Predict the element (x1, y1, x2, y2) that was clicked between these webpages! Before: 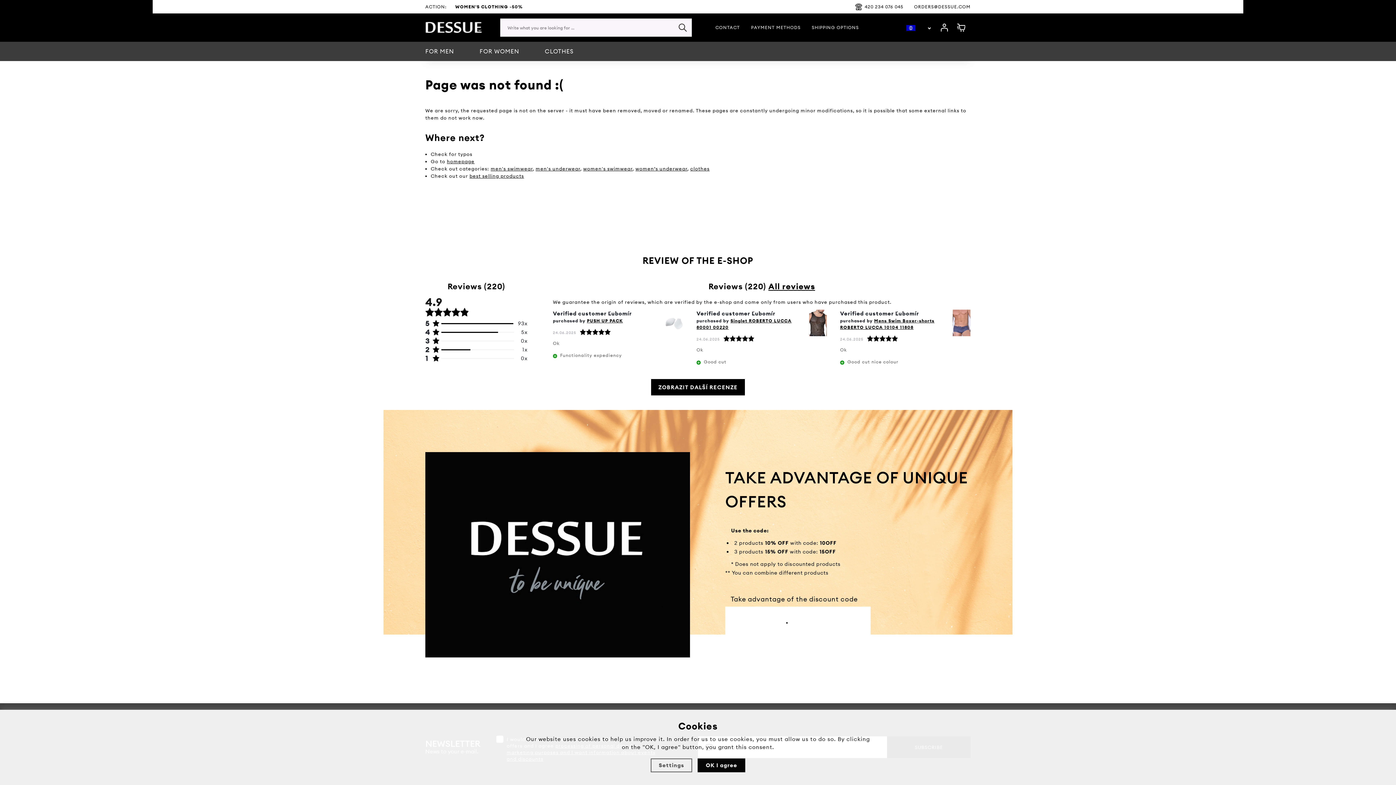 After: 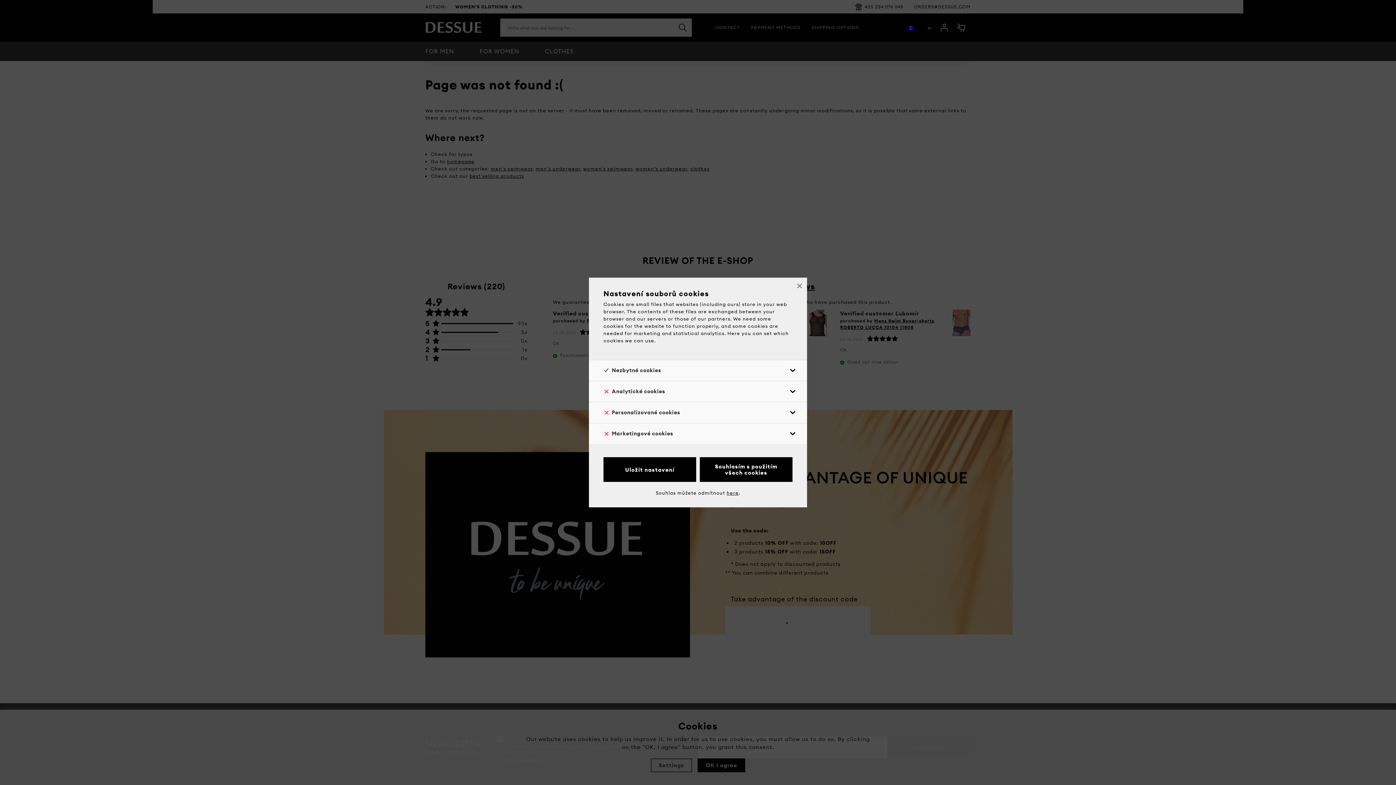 Action: bbox: (650, 758, 692, 772) label: Settings